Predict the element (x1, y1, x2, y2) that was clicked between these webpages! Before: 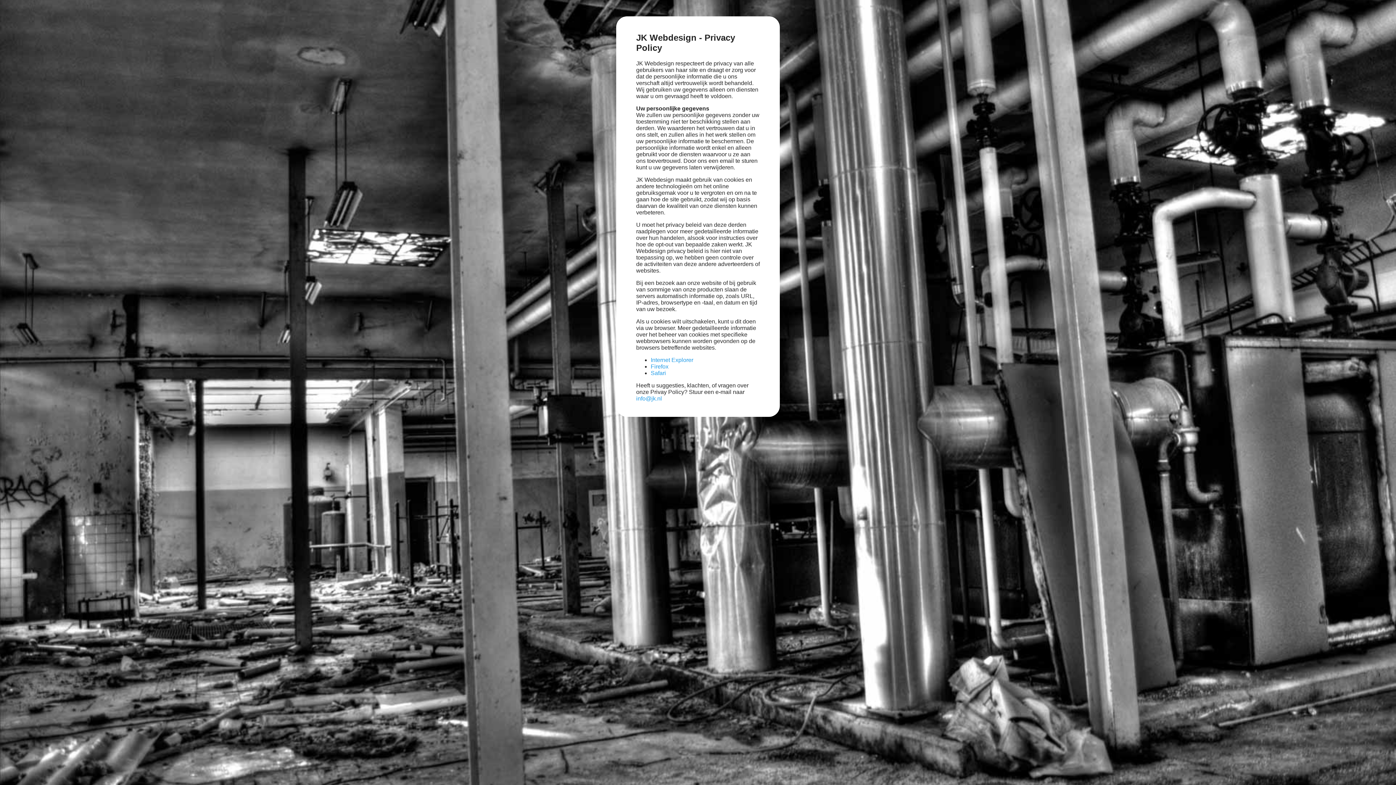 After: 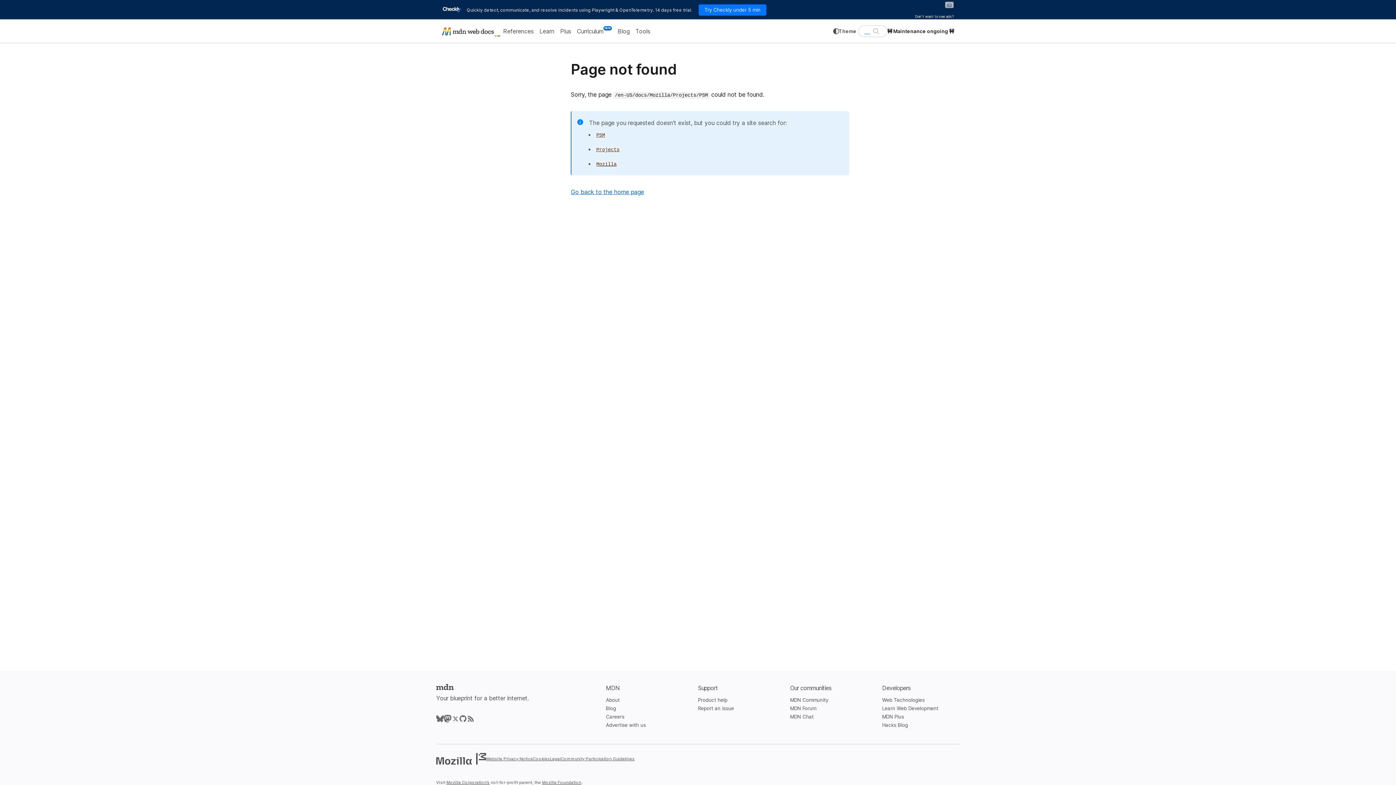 Action: label: Firefox bbox: (650, 363, 668, 369)